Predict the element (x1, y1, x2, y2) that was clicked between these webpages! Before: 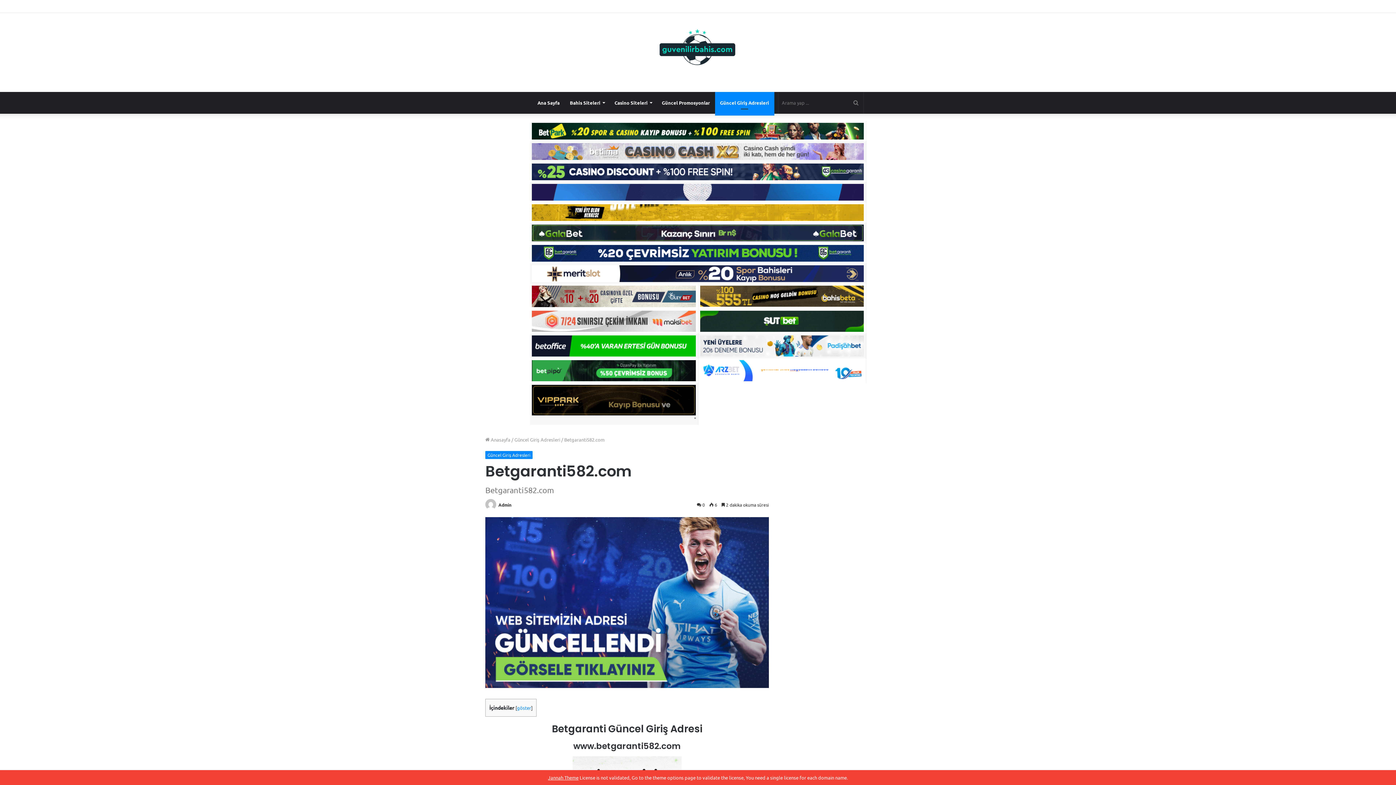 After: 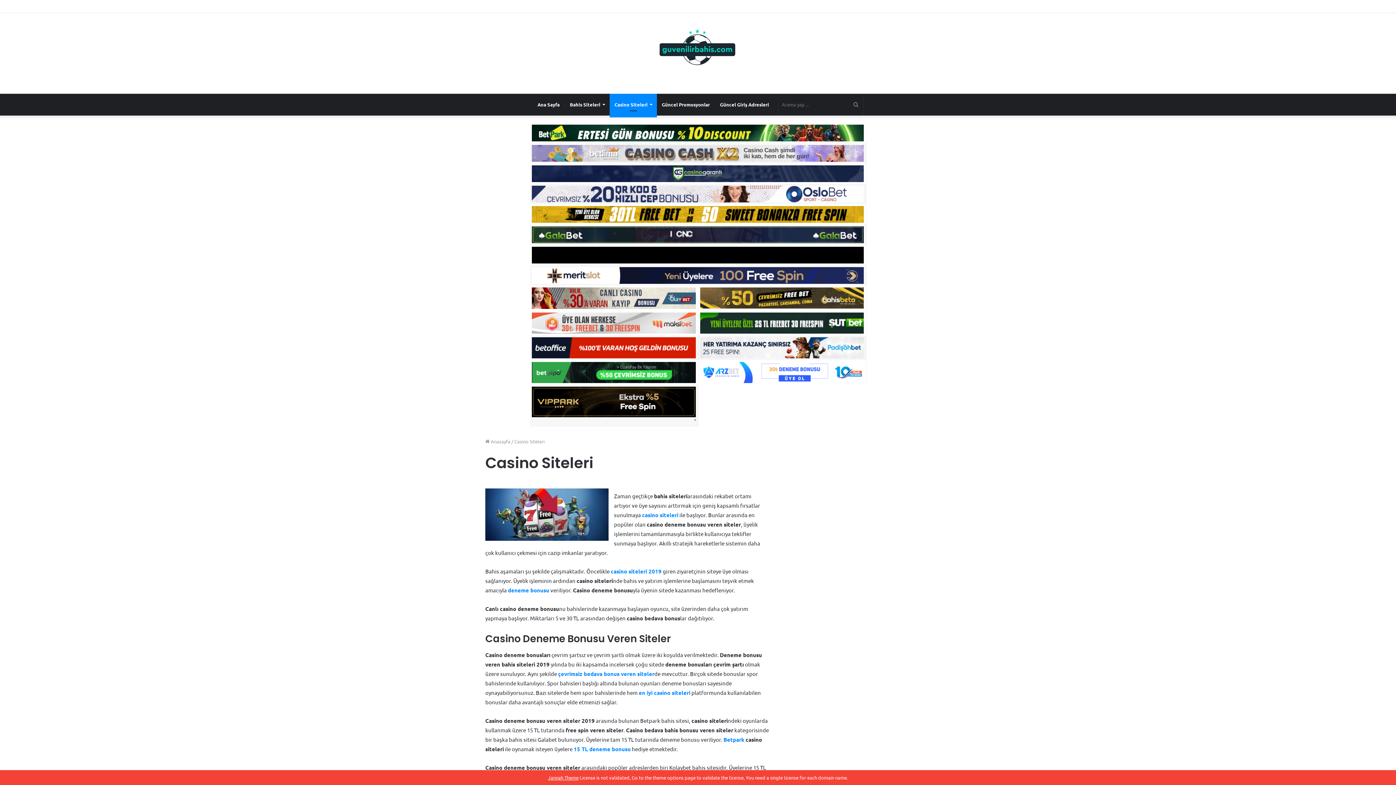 Action: label: Casino Siteleri bbox: (609, 91, 656, 113)